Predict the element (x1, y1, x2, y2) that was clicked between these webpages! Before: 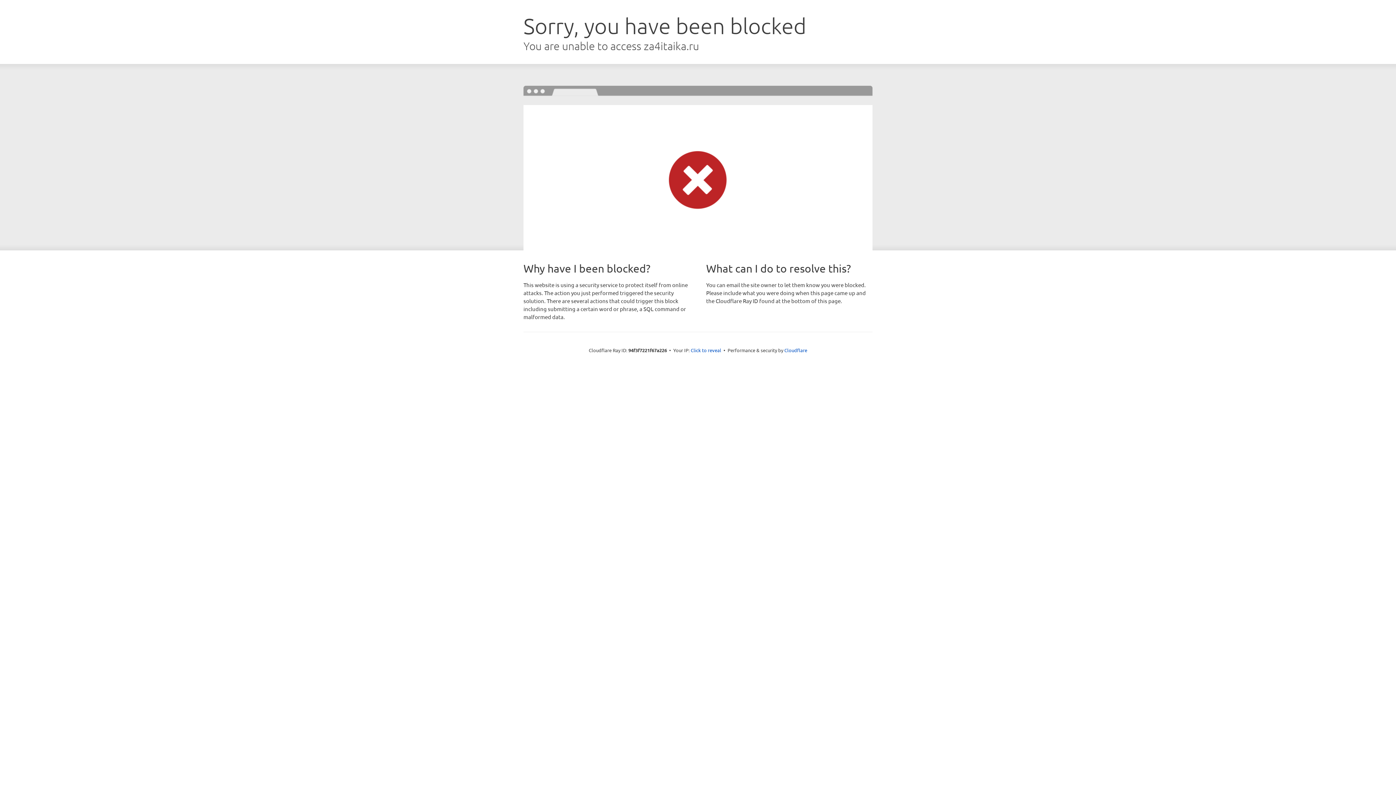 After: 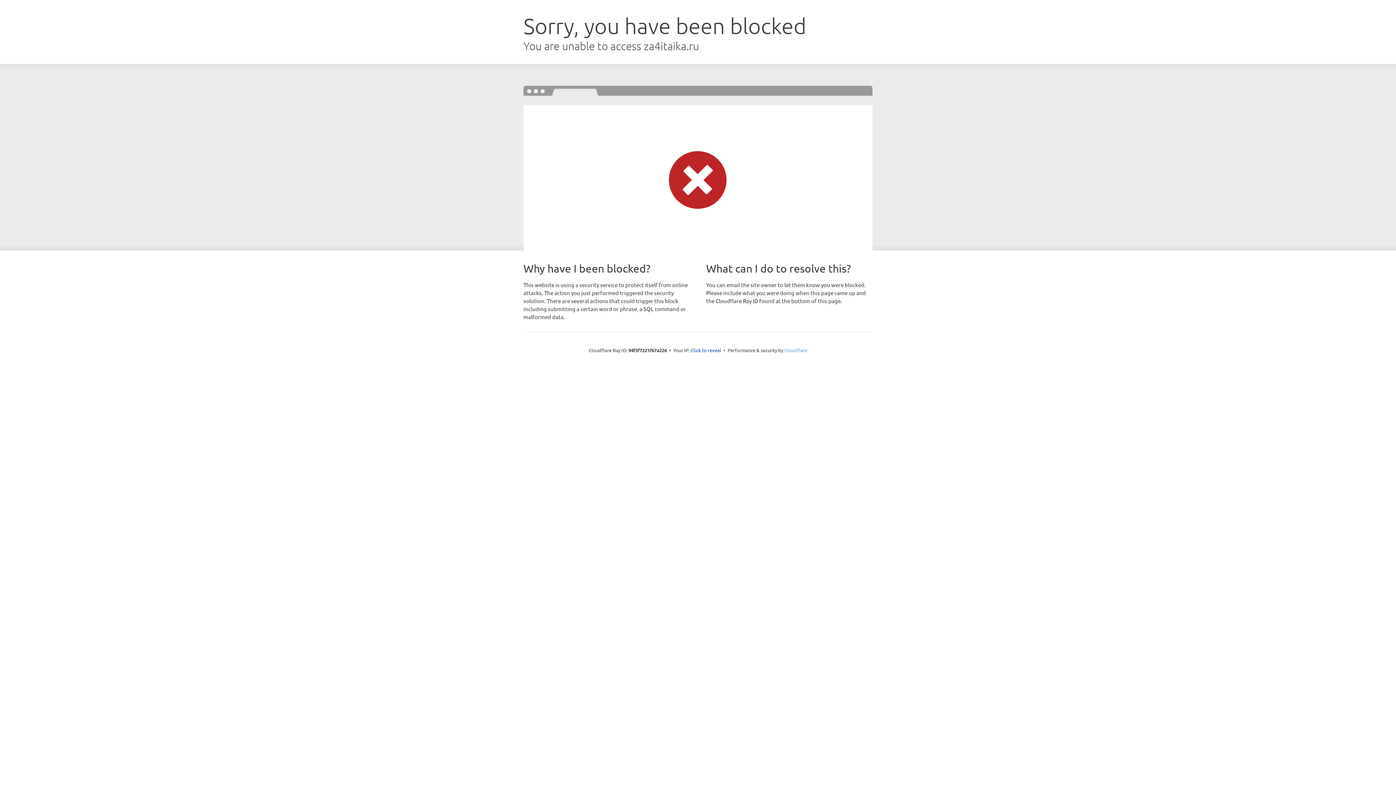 Action: bbox: (784, 347, 807, 353) label: Cloudflare